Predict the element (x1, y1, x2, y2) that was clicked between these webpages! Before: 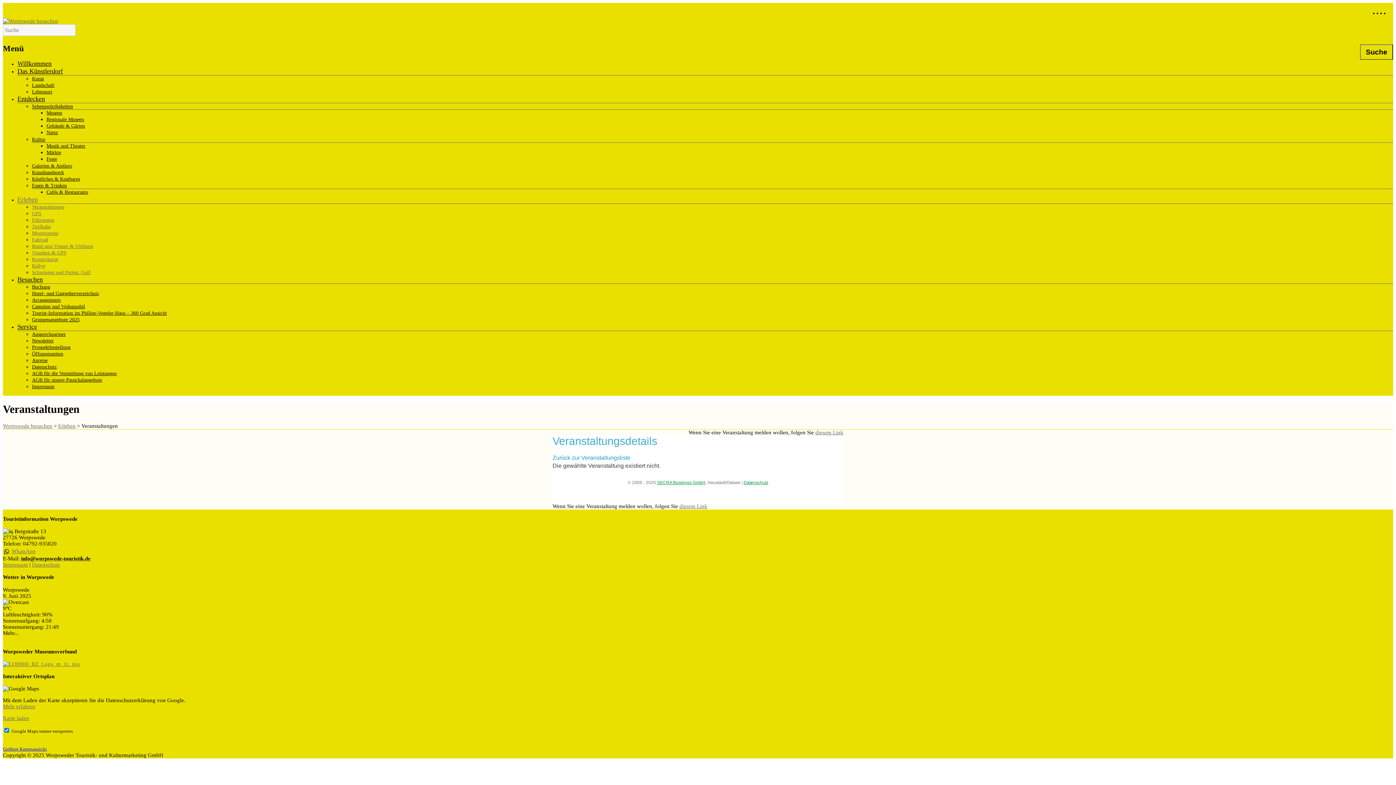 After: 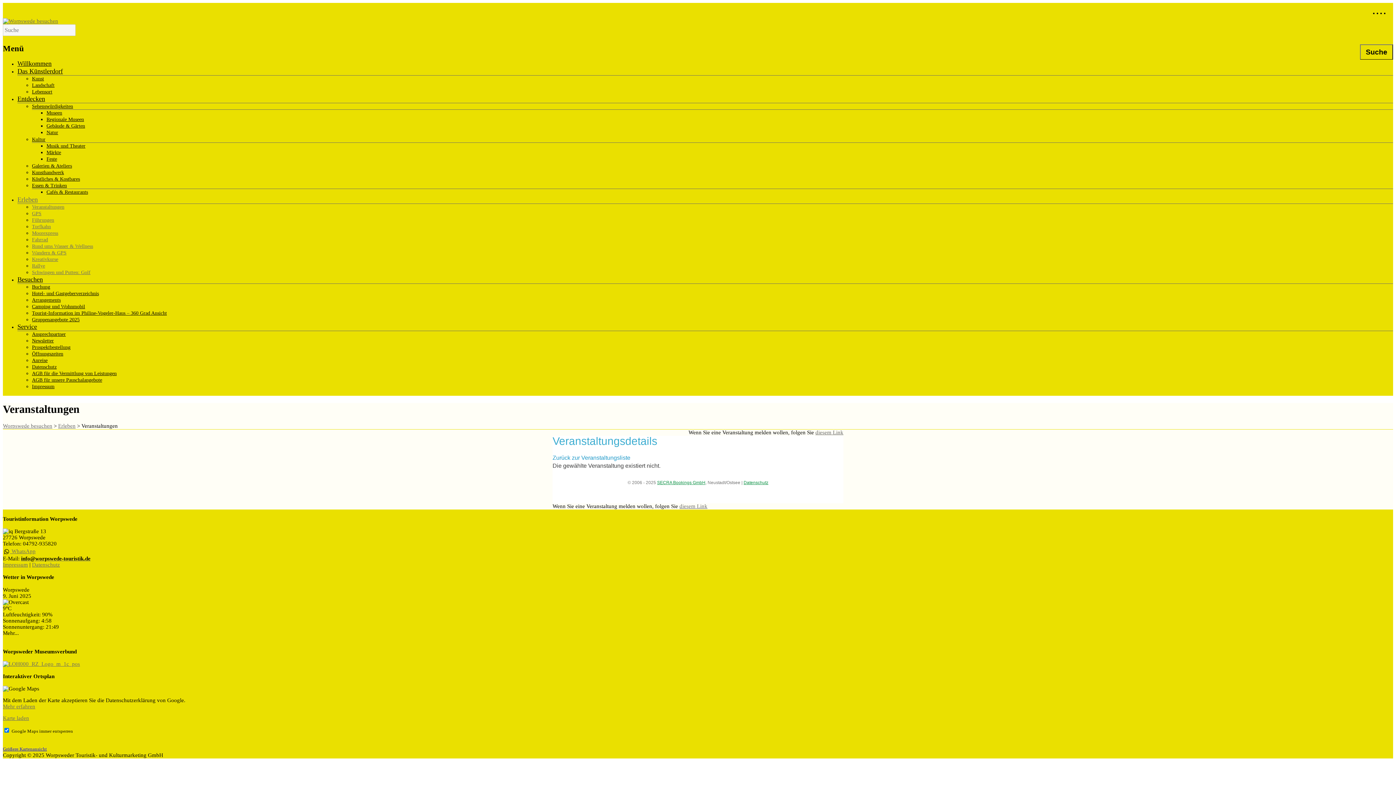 Action: label: info@worpswede-touristik.de bbox: (21, 555, 90, 561)